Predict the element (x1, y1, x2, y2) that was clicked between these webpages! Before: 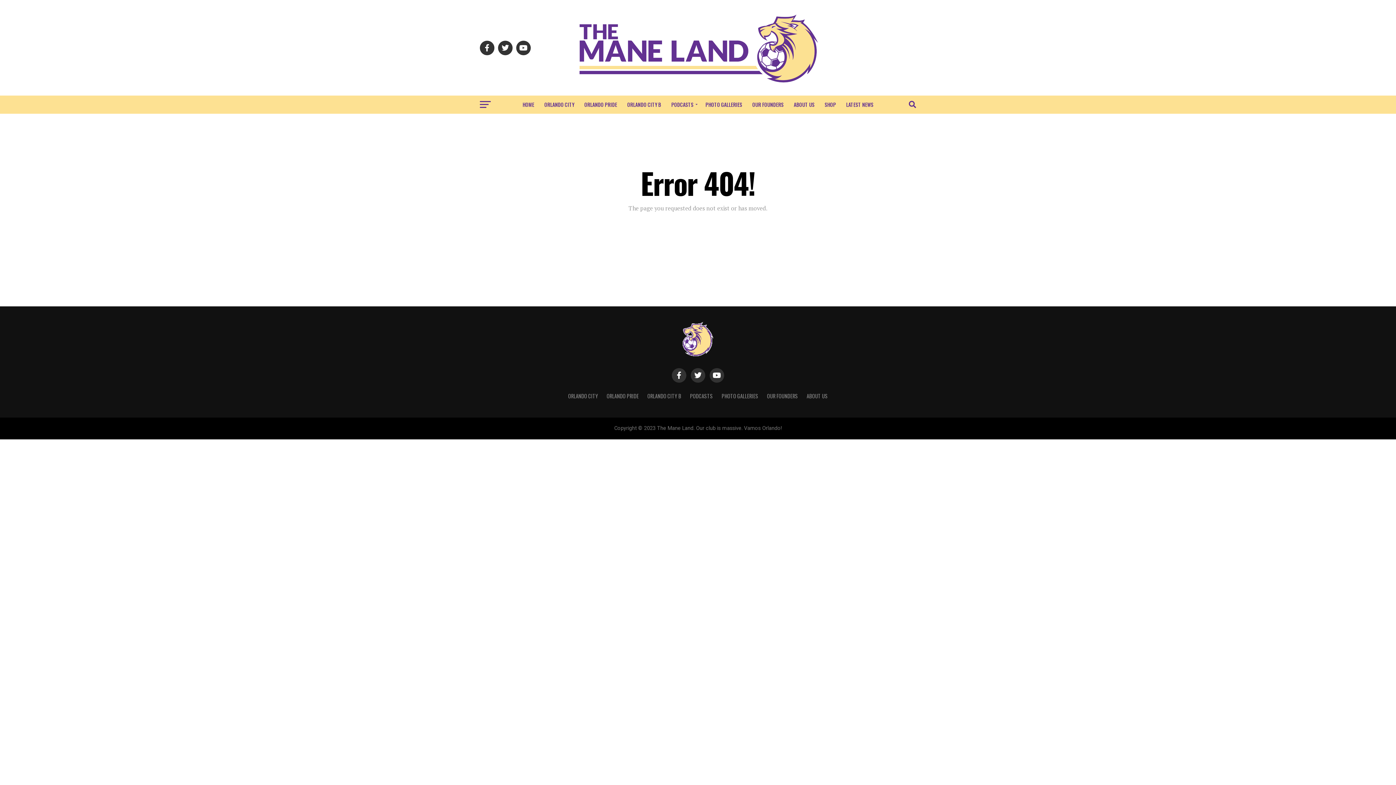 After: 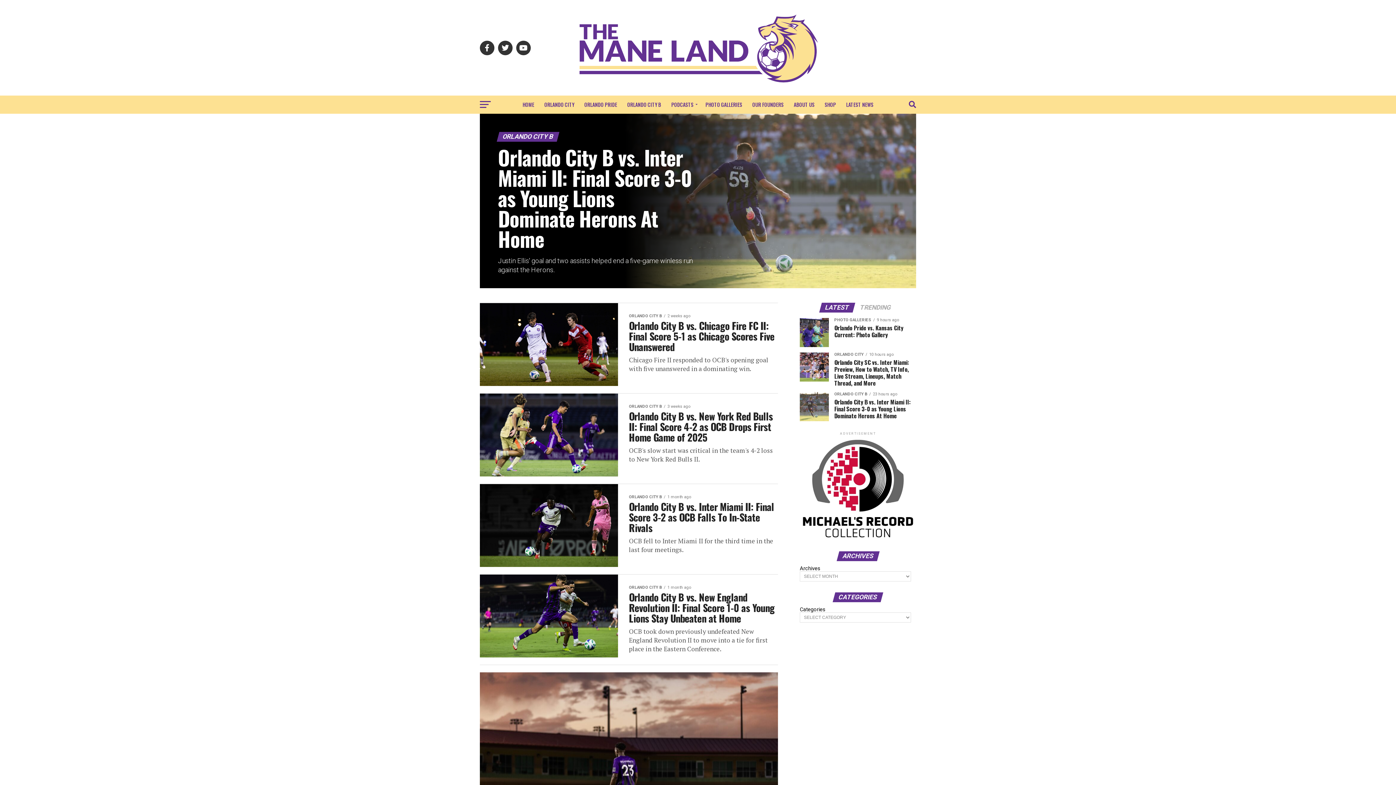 Action: bbox: (623, 95, 665, 113) label: ORLANDO CITY B